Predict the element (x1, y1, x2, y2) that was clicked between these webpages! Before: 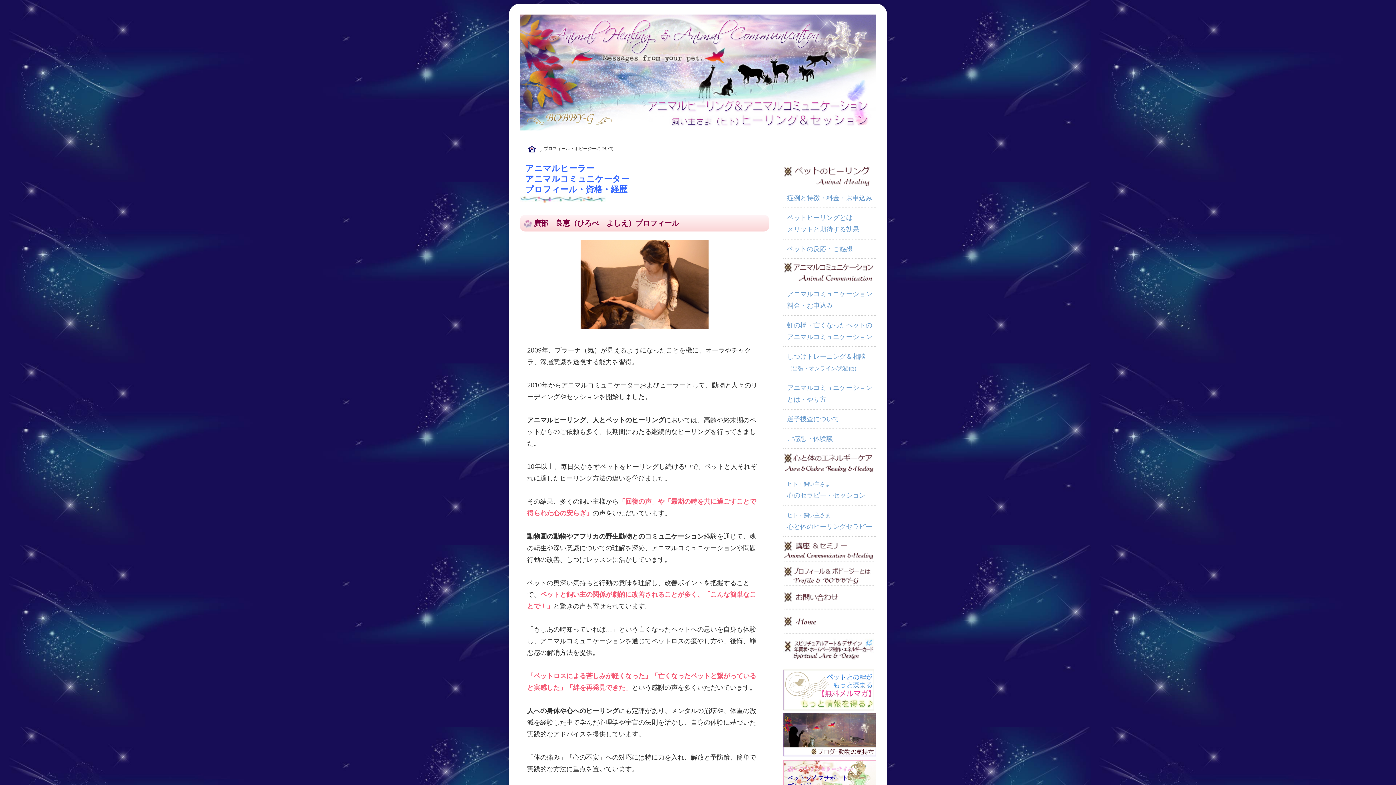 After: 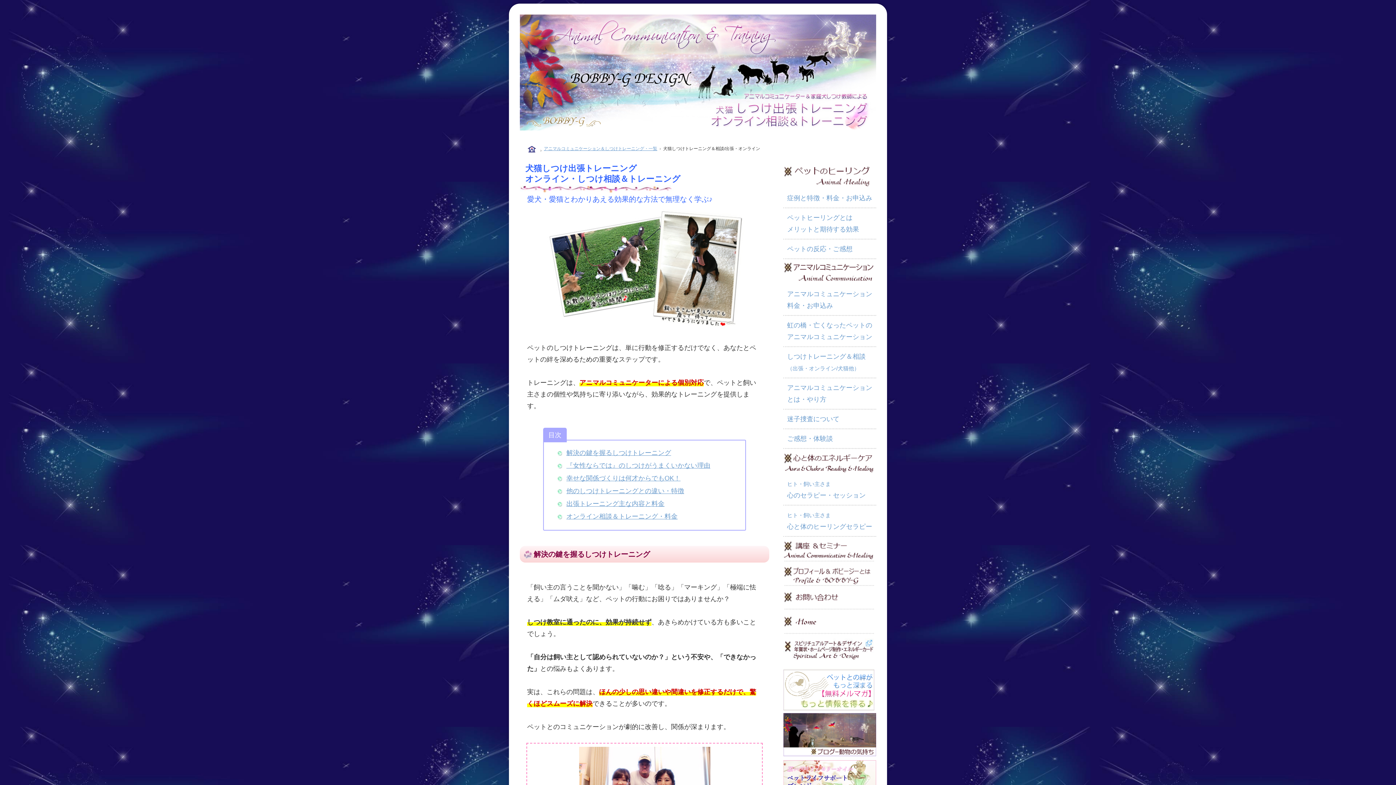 Action: label: しつけトレーニング＆相談
（出張・オンライン/犬猫他） bbox: (783, 347, 876, 378)